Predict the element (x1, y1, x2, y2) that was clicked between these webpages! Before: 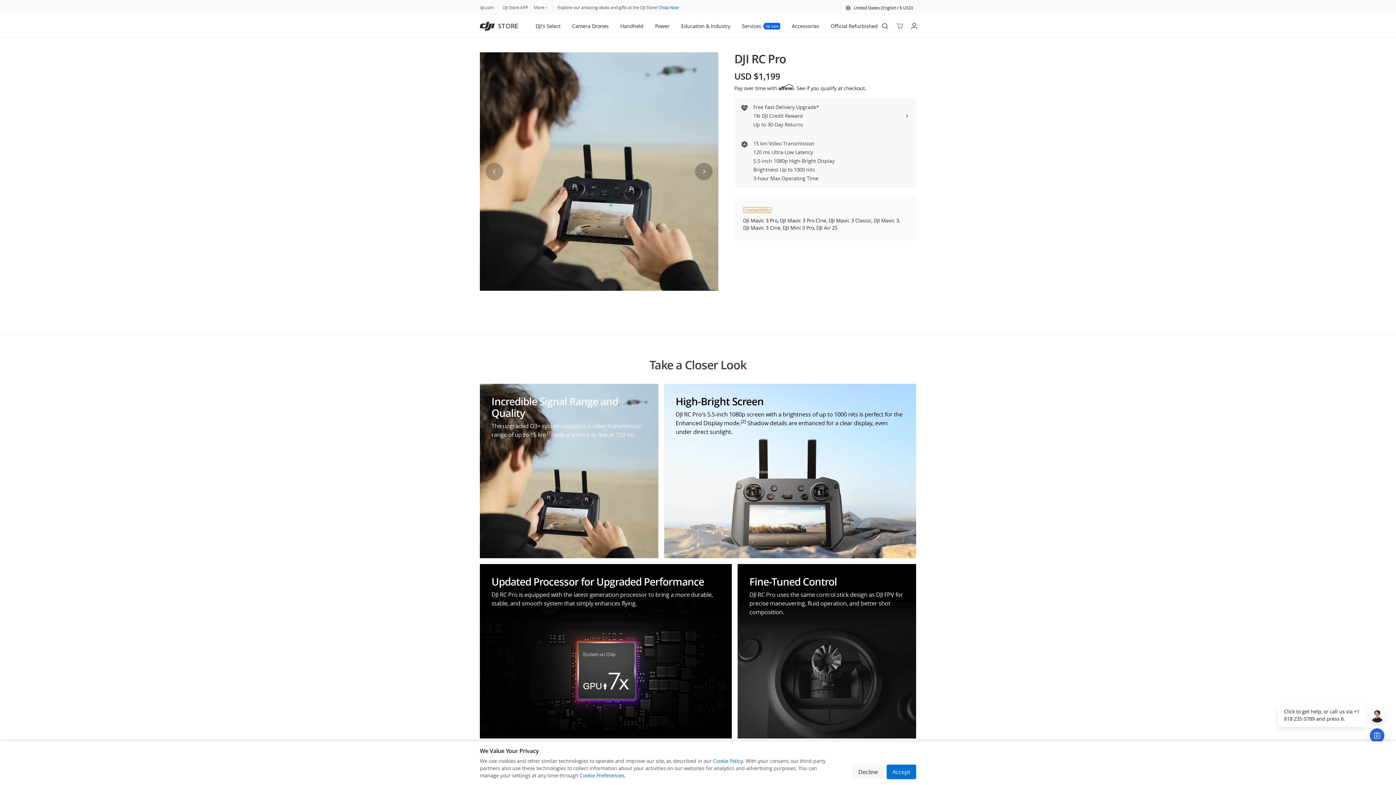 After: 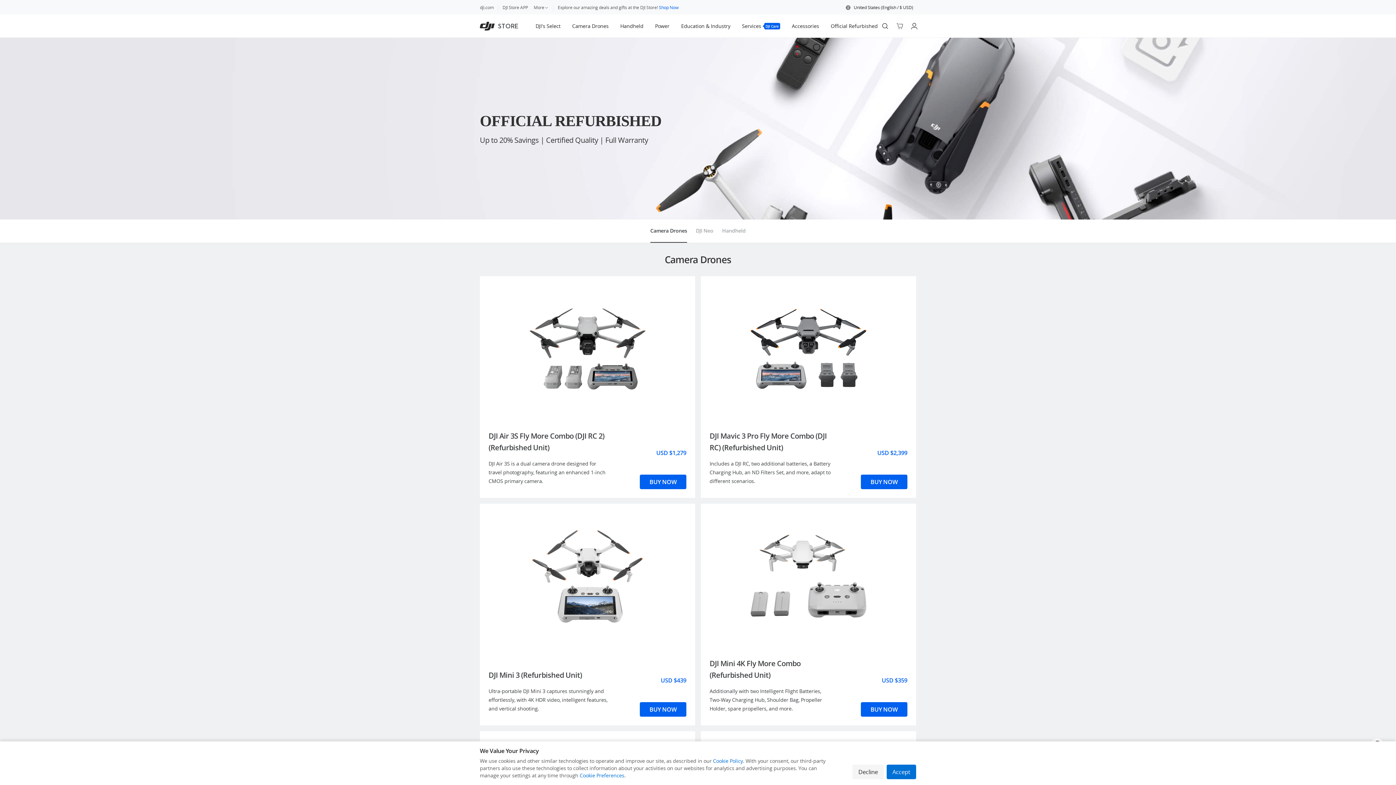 Action: label: Official Refurbished bbox: (830, 14, 878, 37)